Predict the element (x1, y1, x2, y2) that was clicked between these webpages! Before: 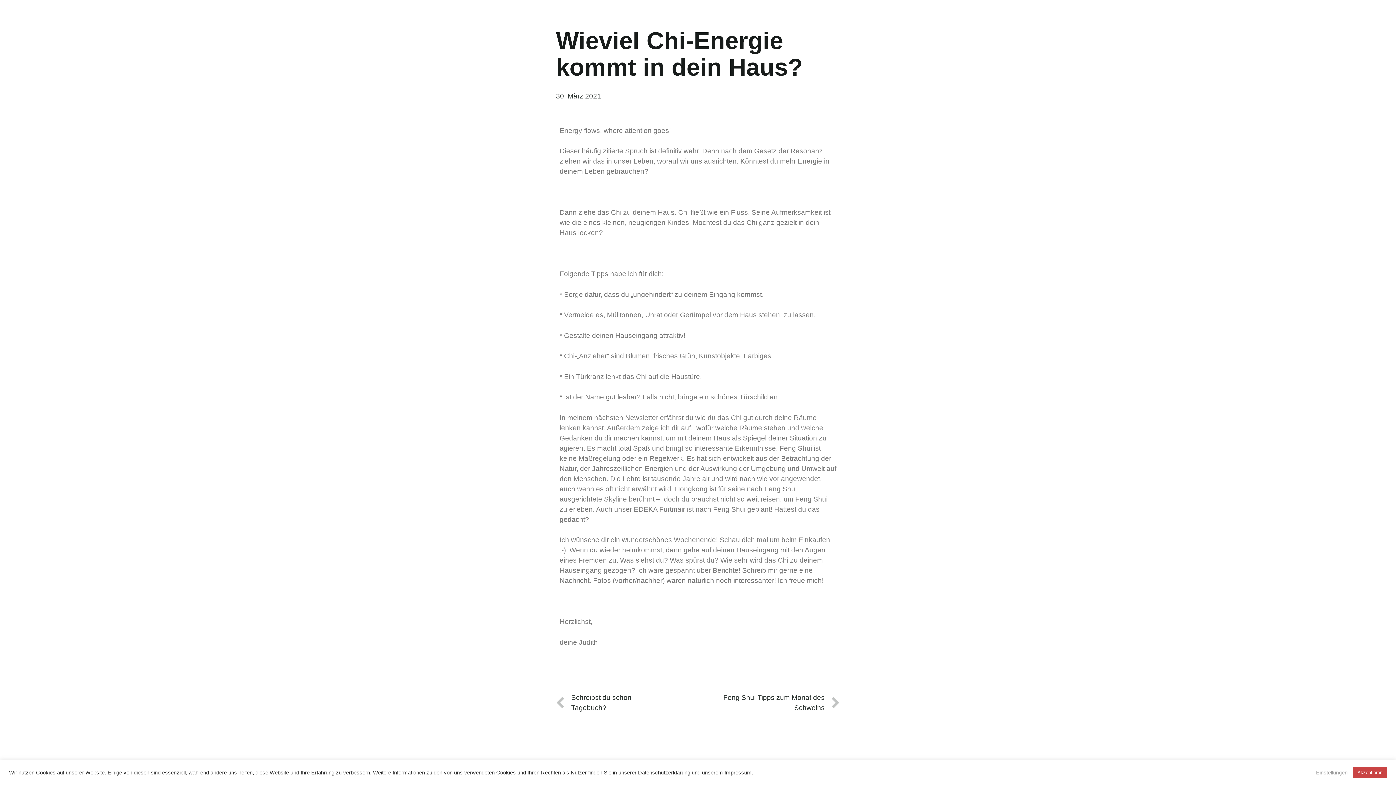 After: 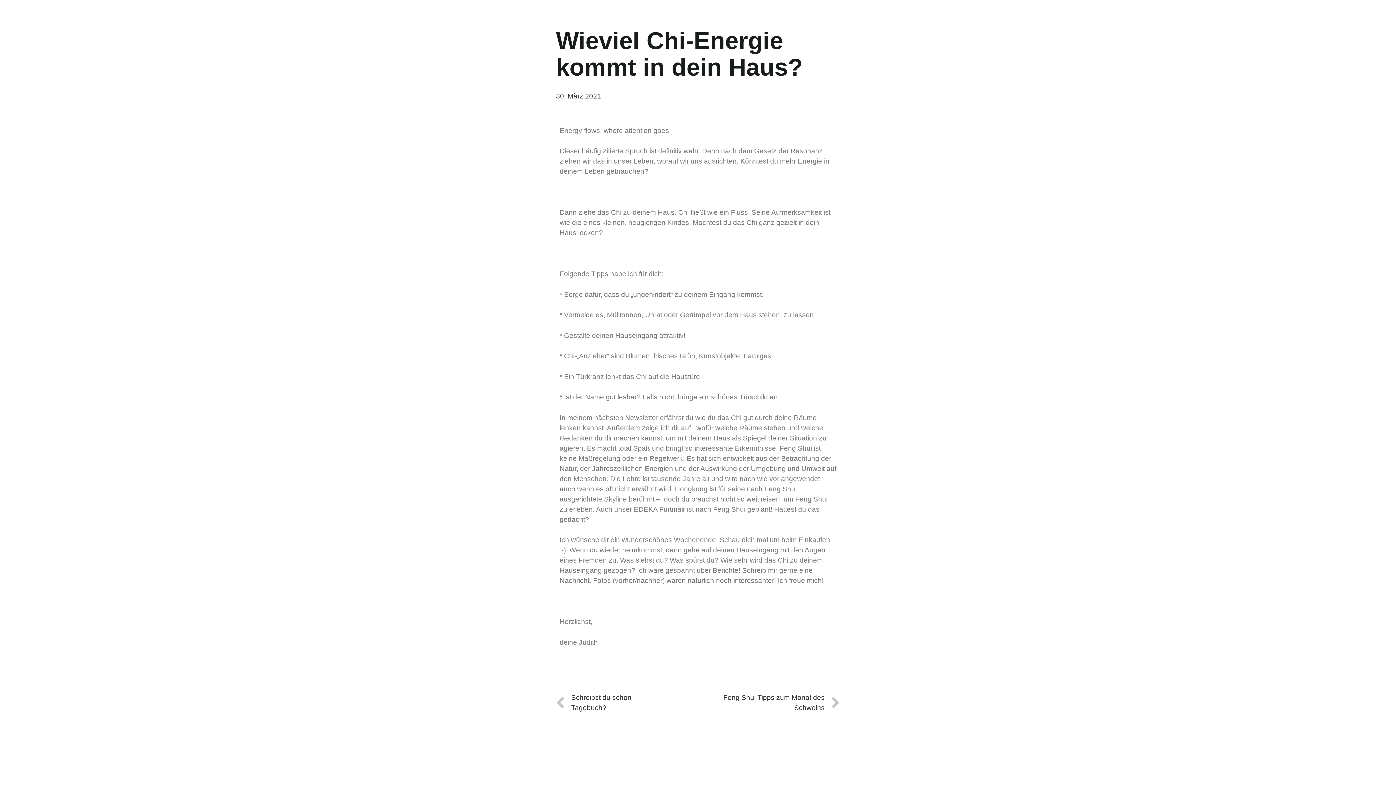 Action: label: Akzeptieren bbox: (1353, 767, 1387, 778)